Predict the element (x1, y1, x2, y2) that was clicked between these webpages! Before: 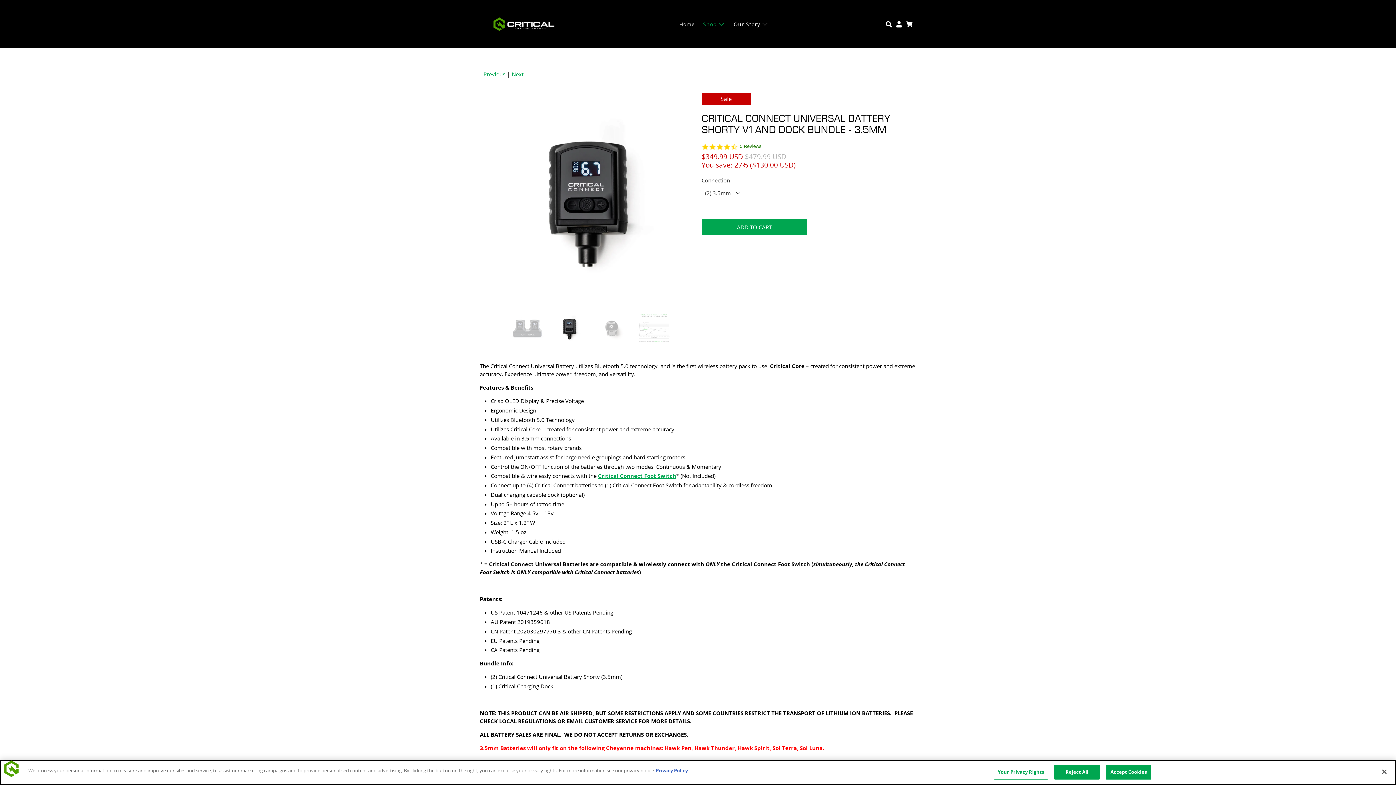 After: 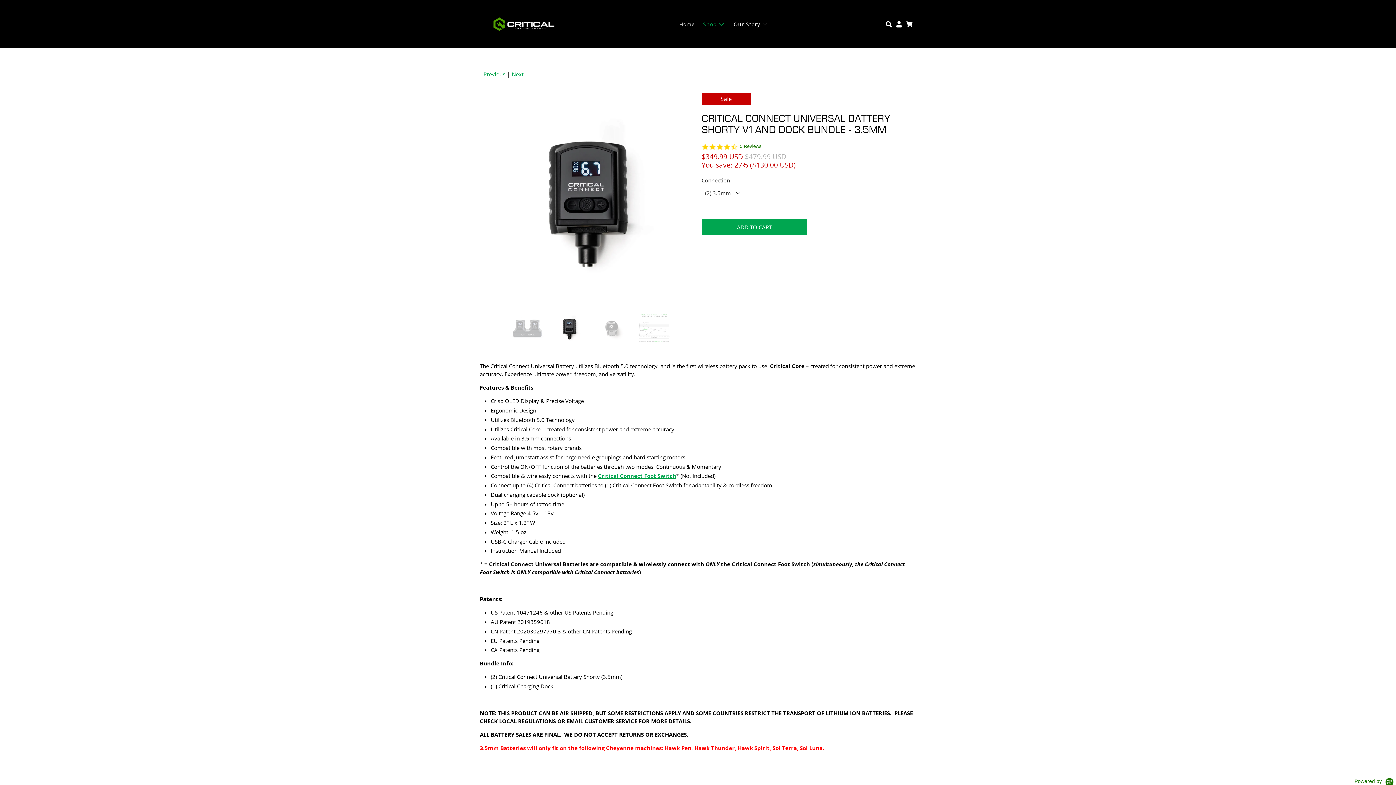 Action: label: Reject All bbox: (1054, 765, 1100, 780)